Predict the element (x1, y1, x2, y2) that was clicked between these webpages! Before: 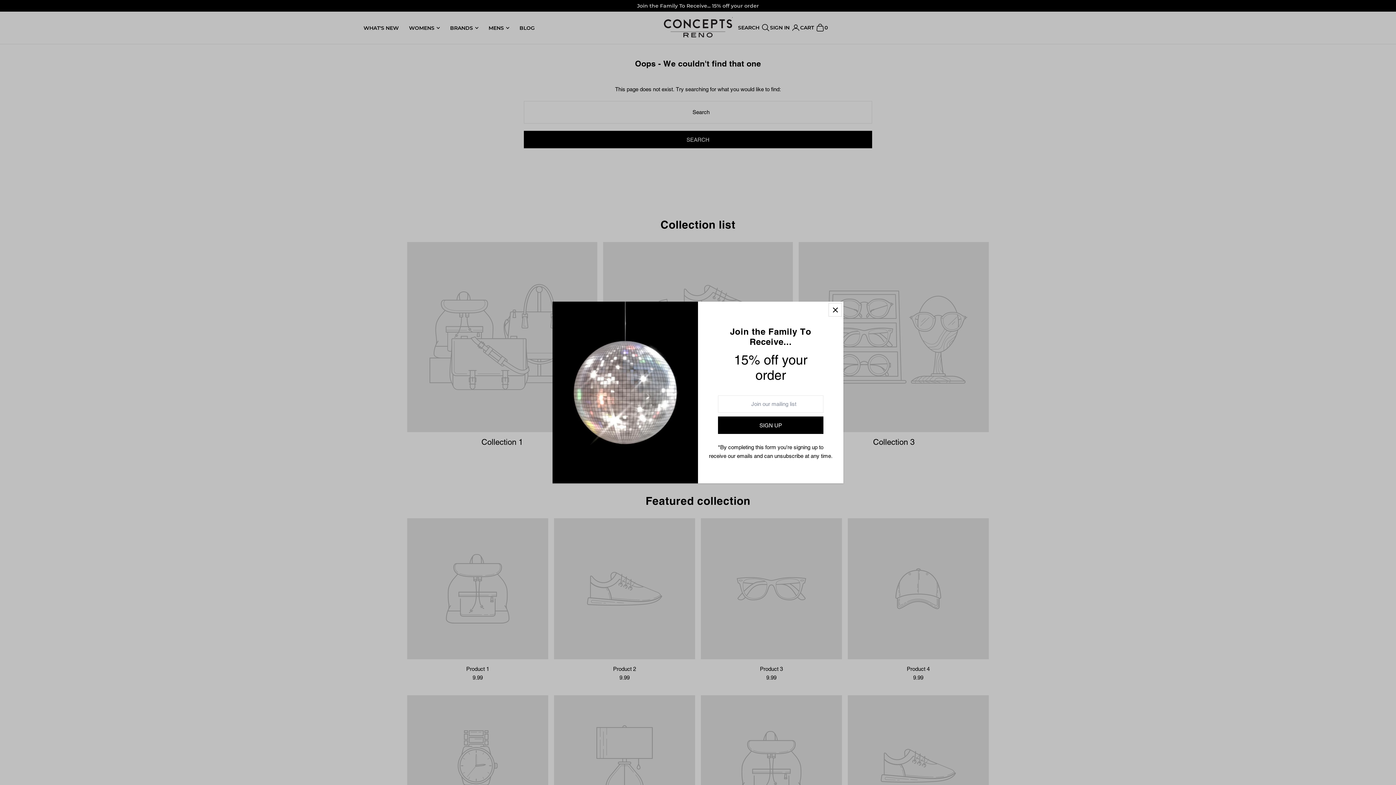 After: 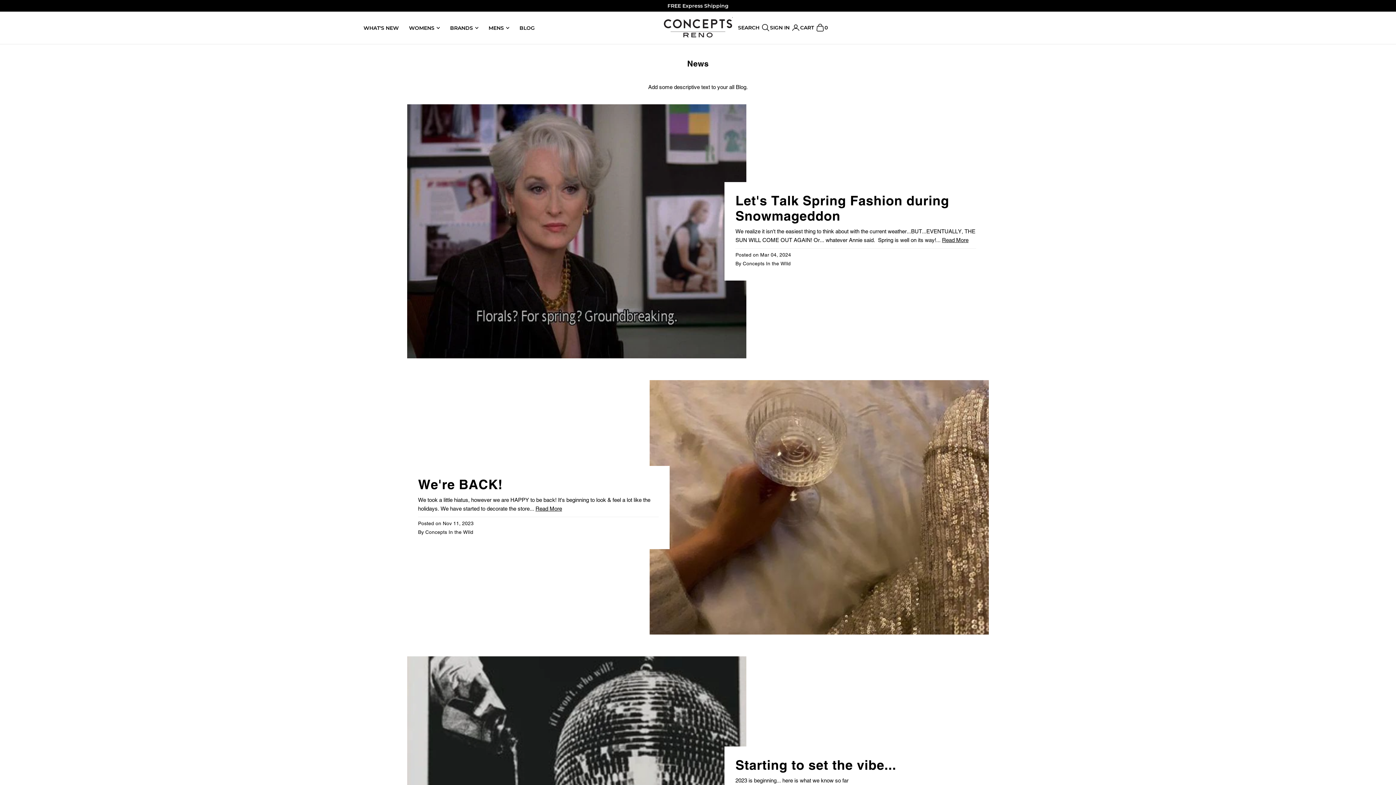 Action: bbox: (519, 18, 534, 37) label: BLOG